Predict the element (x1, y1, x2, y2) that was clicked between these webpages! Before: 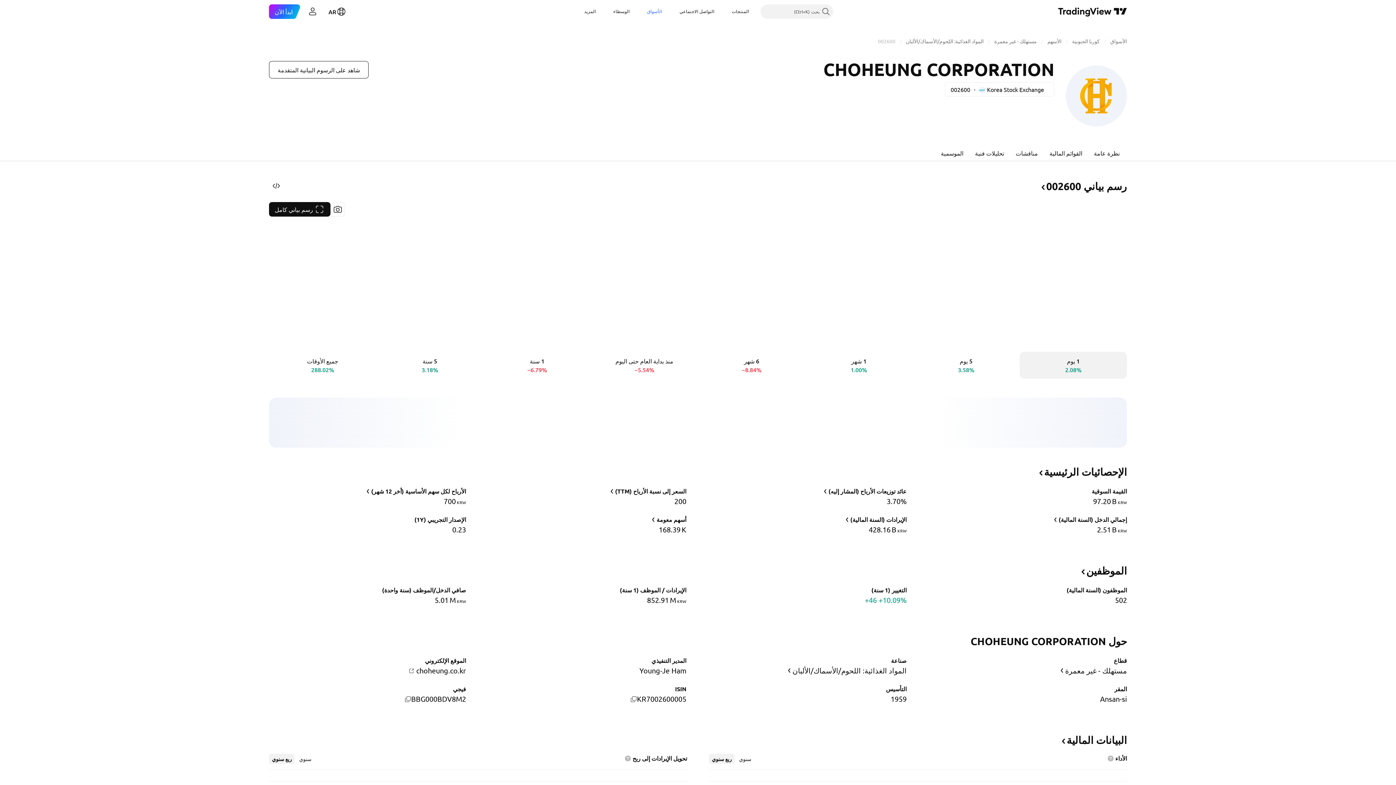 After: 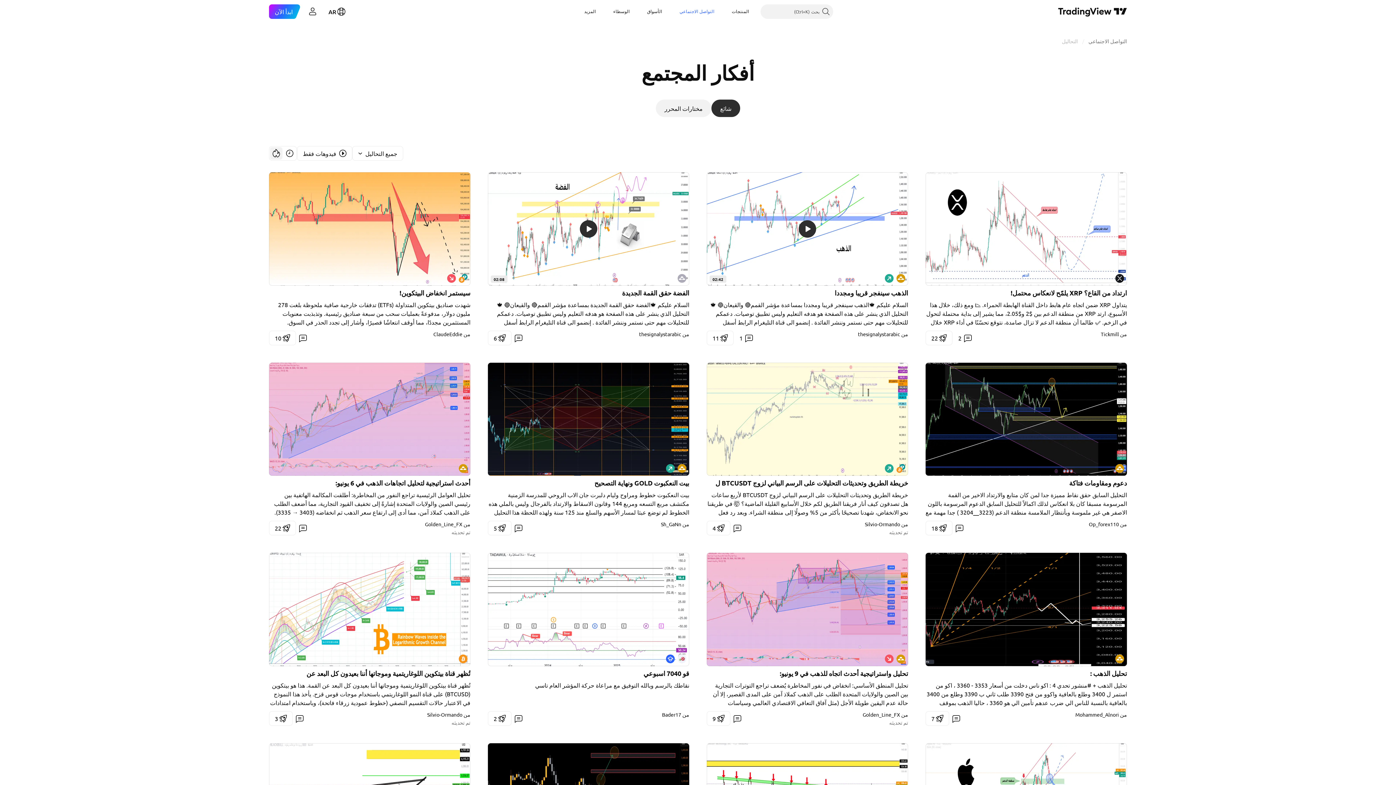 Action: bbox: (673, 4, 720, 18) label: التواصل الاجتماعي